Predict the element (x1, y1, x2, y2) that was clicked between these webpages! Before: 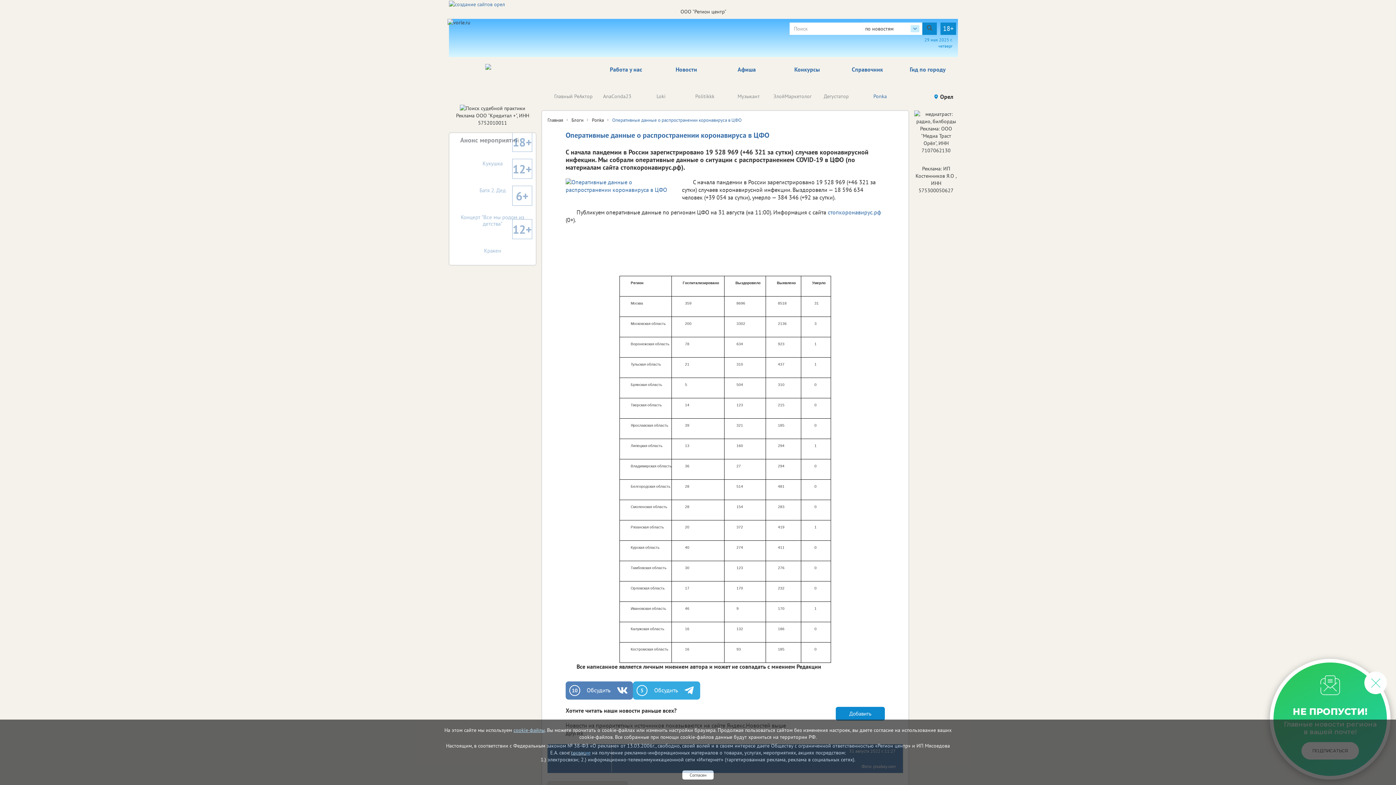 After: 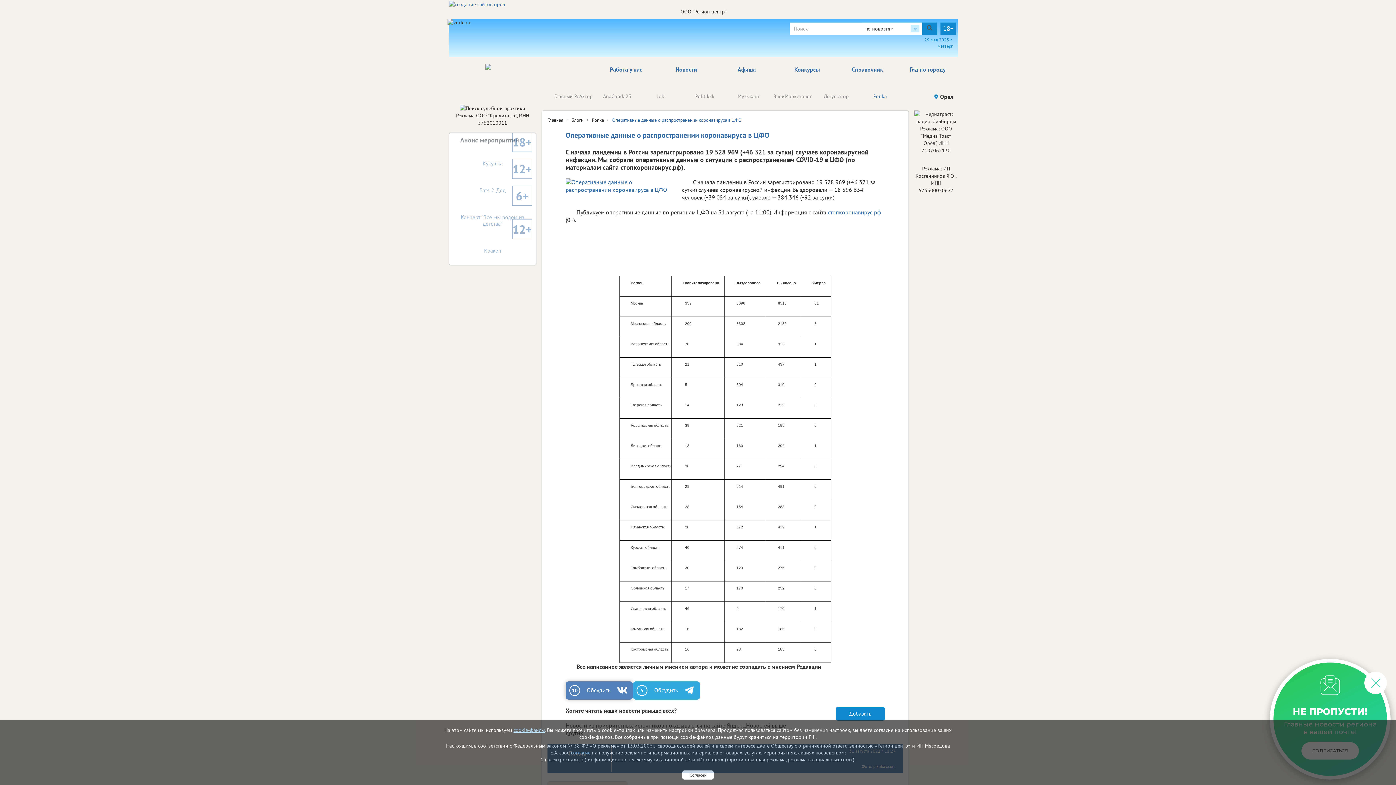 Action: bbox: (565, 681, 633, 699) label: 10
Обсудить